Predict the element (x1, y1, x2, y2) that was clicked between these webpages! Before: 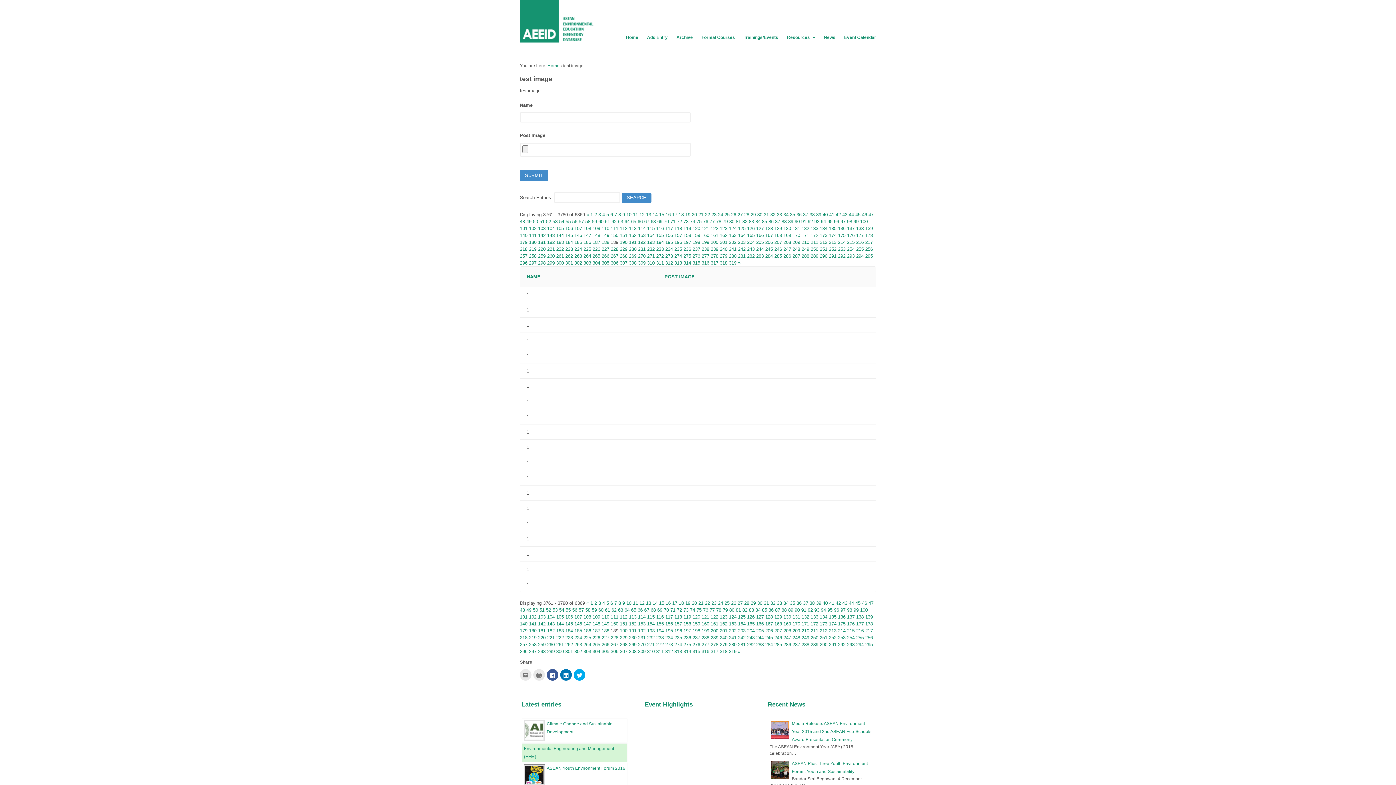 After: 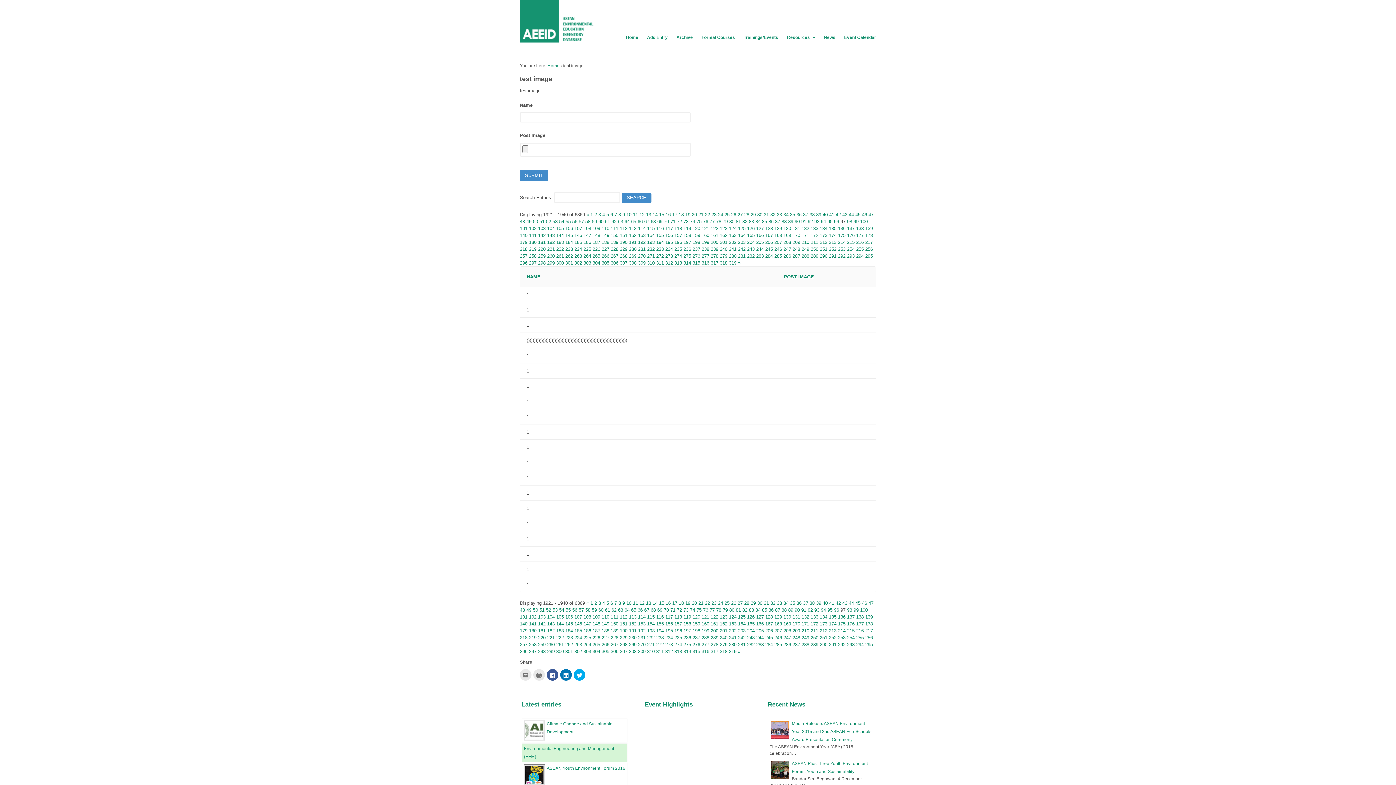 Action: label: 97 bbox: (840, 607, 845, 613)